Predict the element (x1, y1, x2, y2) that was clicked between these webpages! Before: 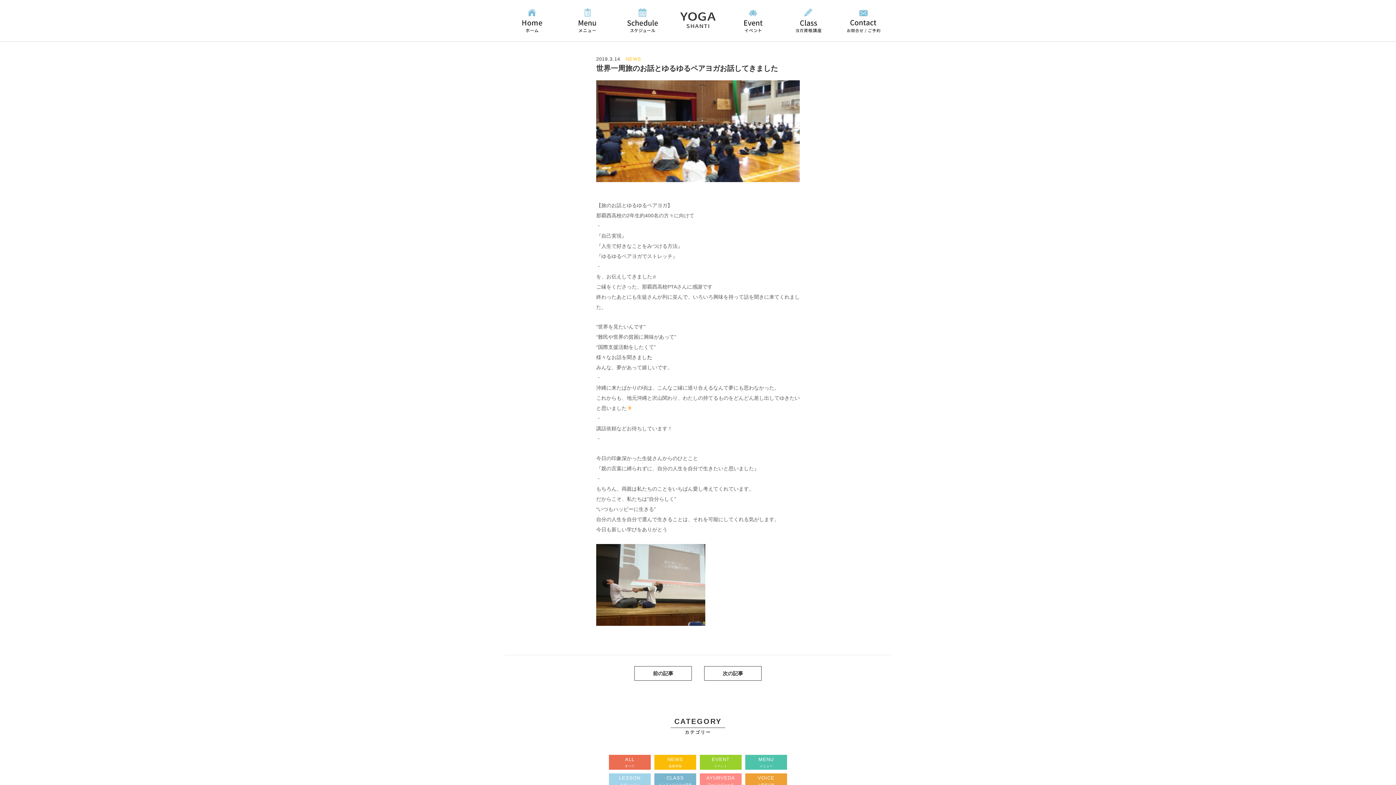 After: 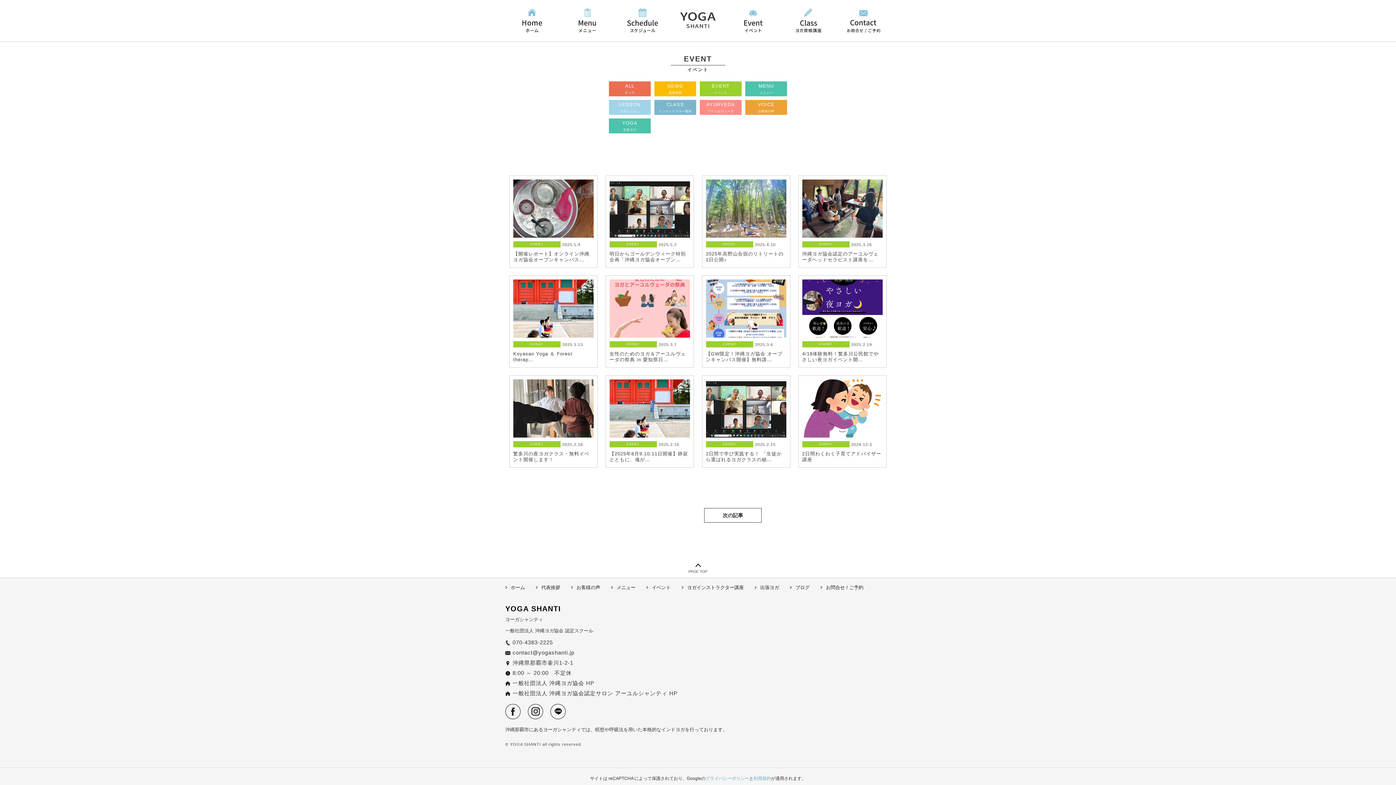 Action: bbox: (700, 755, 741, 770) label: EVENT
イベント